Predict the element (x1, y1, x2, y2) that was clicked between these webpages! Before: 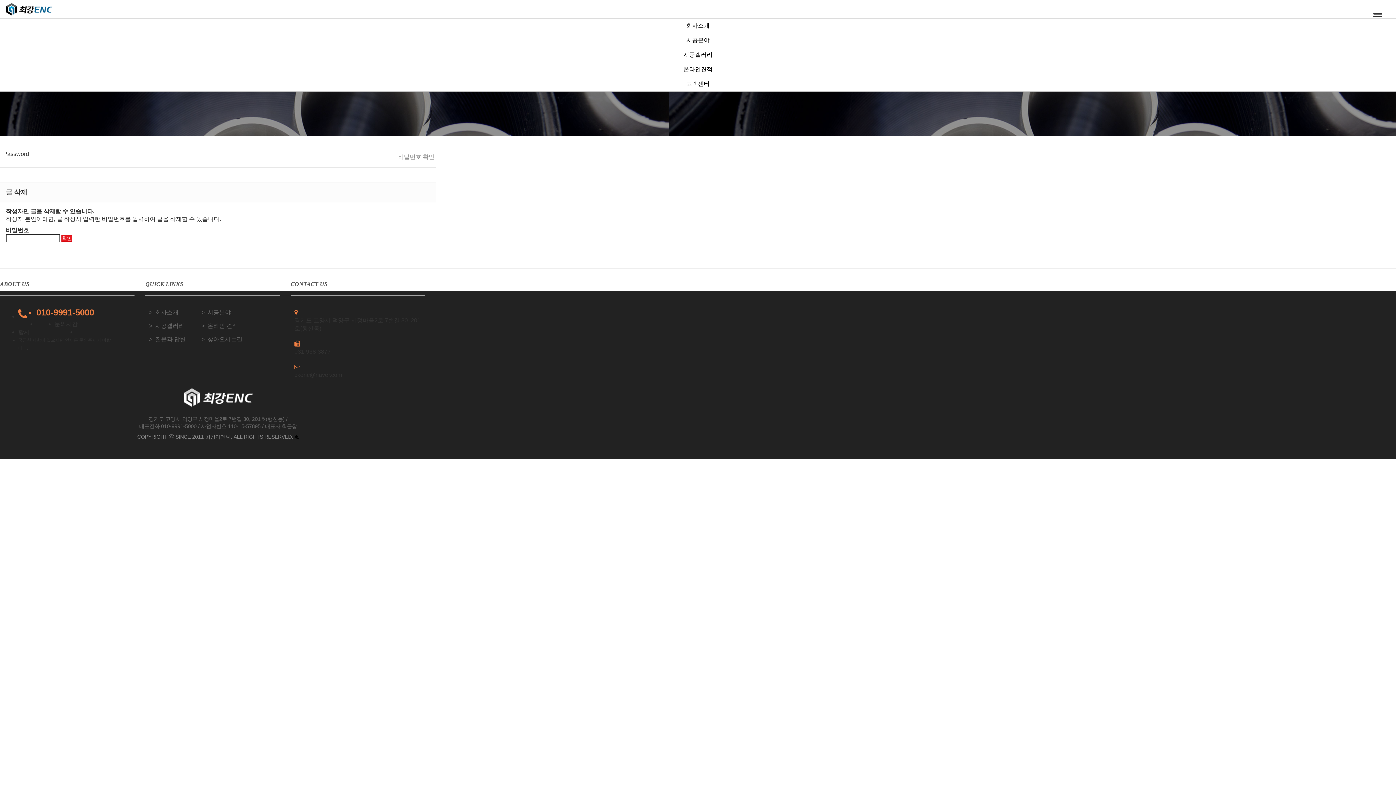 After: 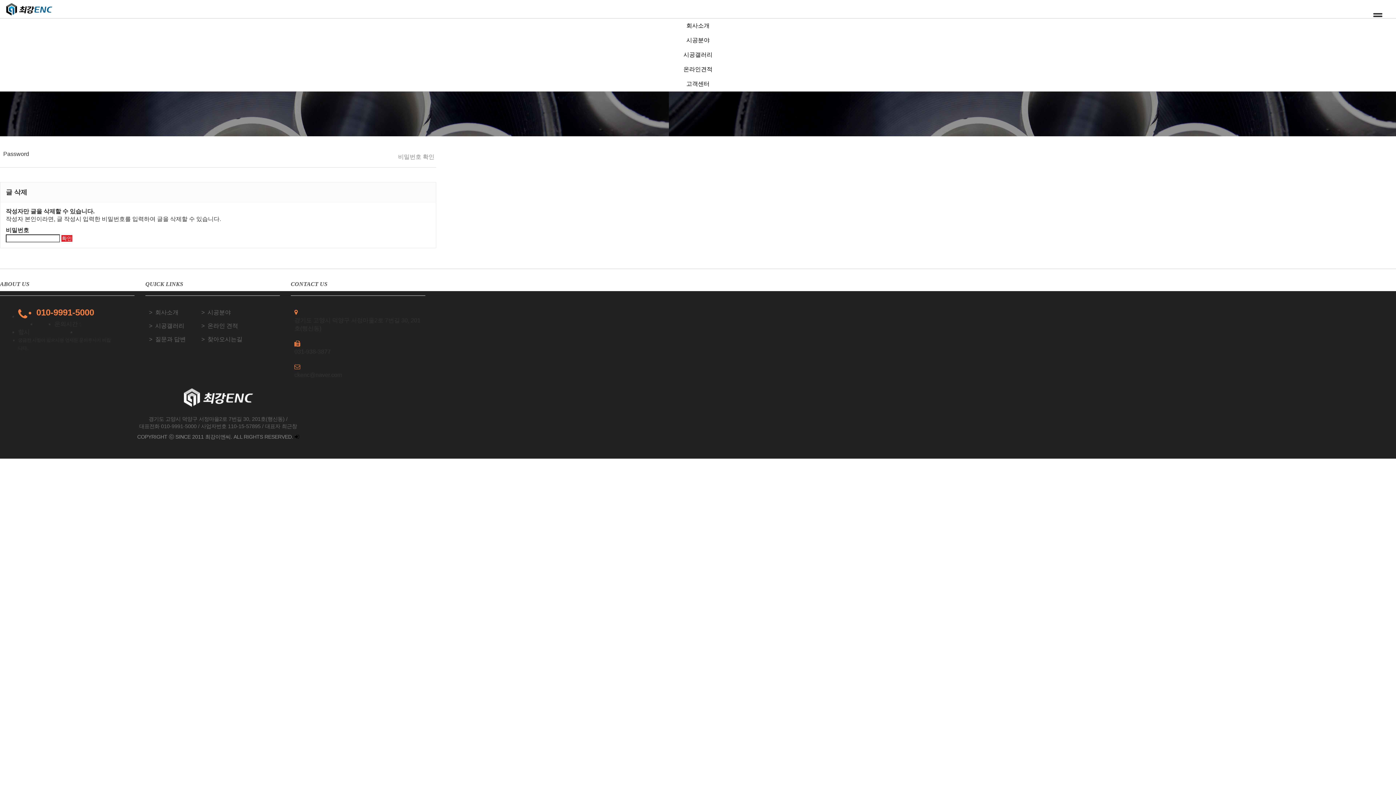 Action: bbox: (36, 307, 94, 317) label: 010-9991-5000